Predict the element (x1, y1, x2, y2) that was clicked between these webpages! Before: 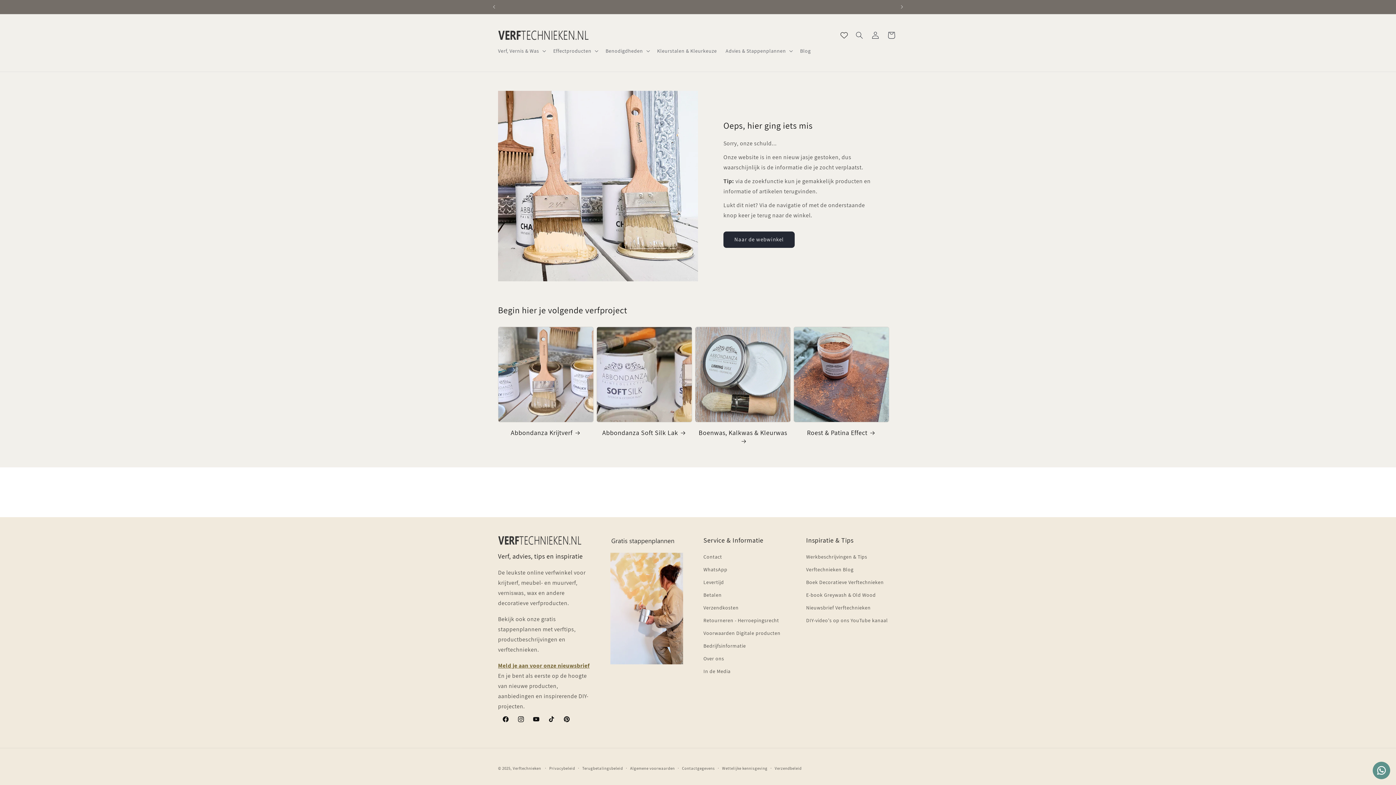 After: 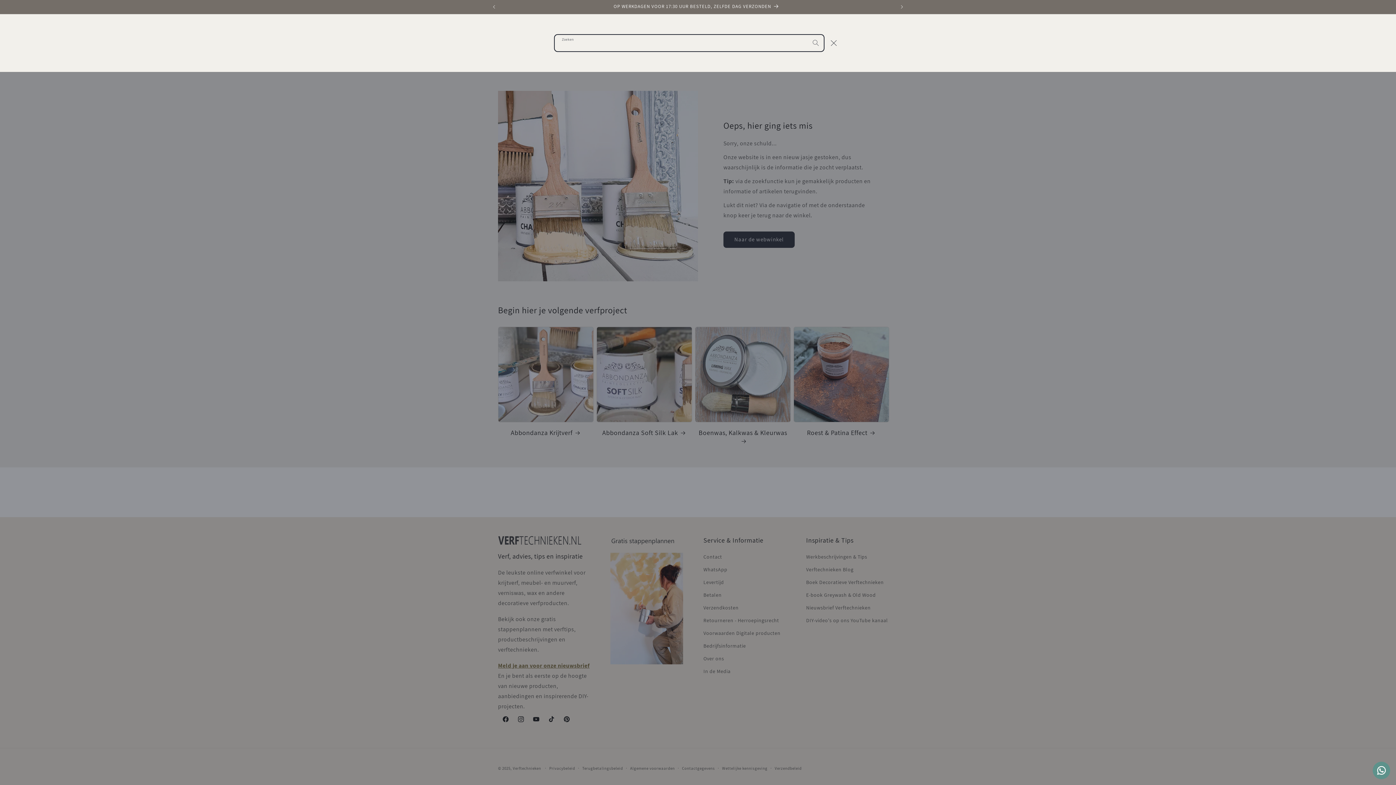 Action: label: Zoeken bbox: (851, 27, 867, 43)